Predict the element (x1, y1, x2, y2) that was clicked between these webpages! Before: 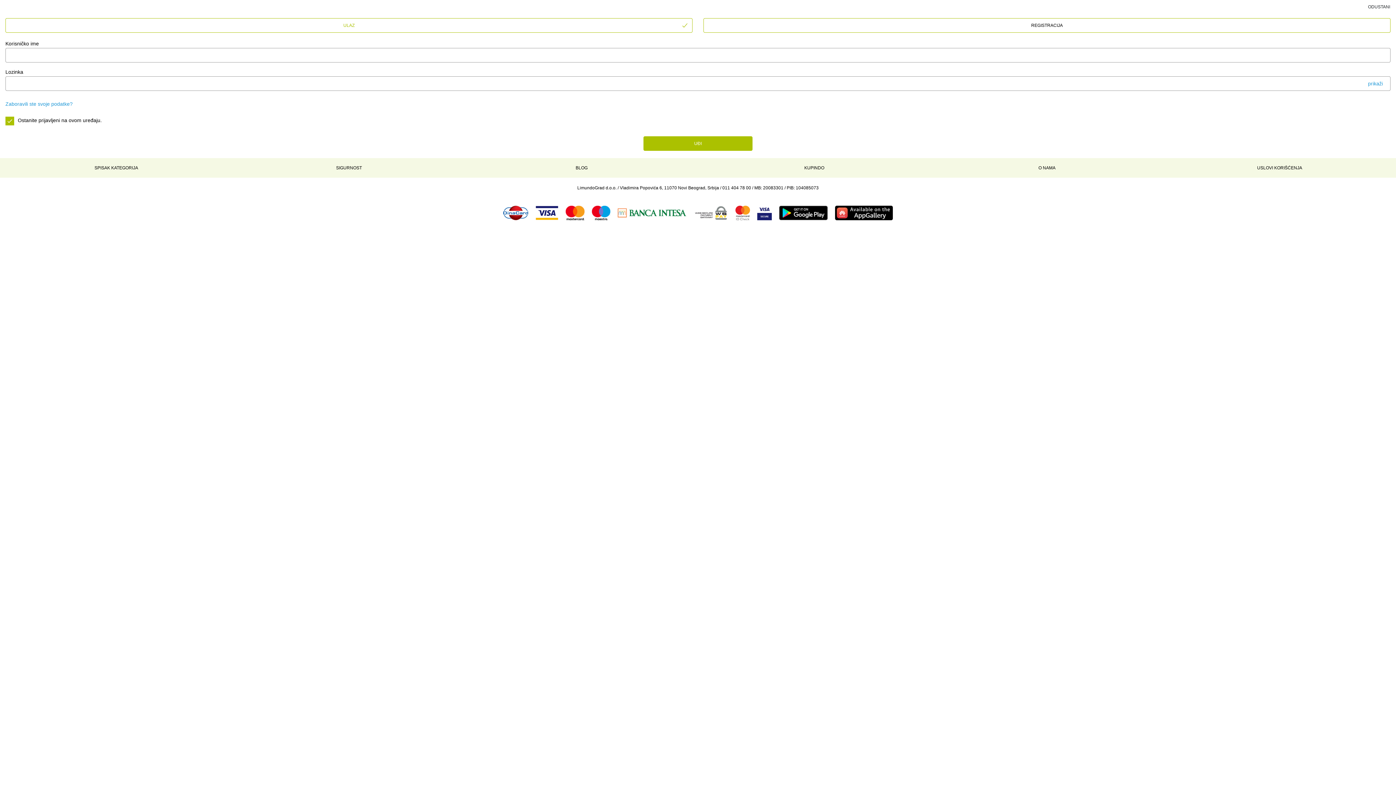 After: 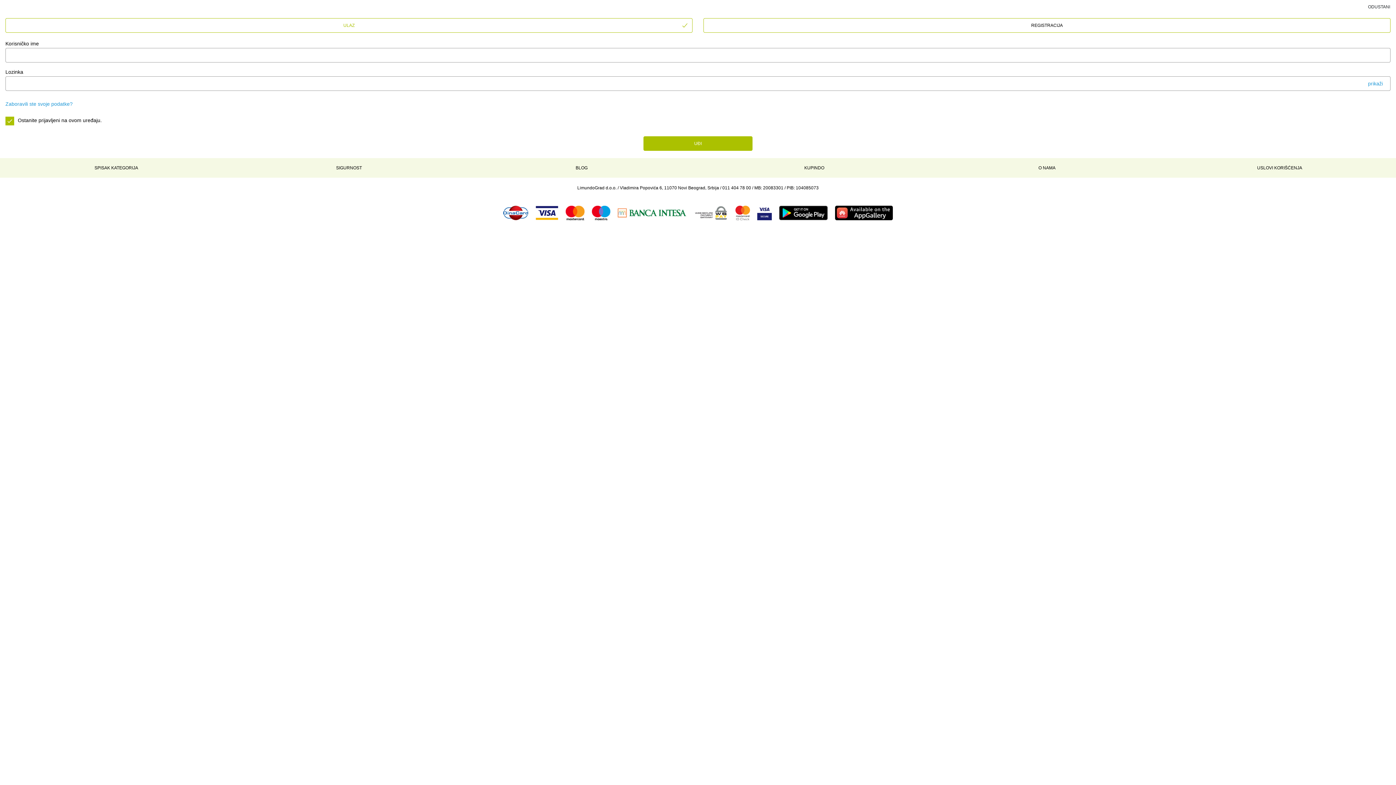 Action: bbox: (588, 205, 614, 220)